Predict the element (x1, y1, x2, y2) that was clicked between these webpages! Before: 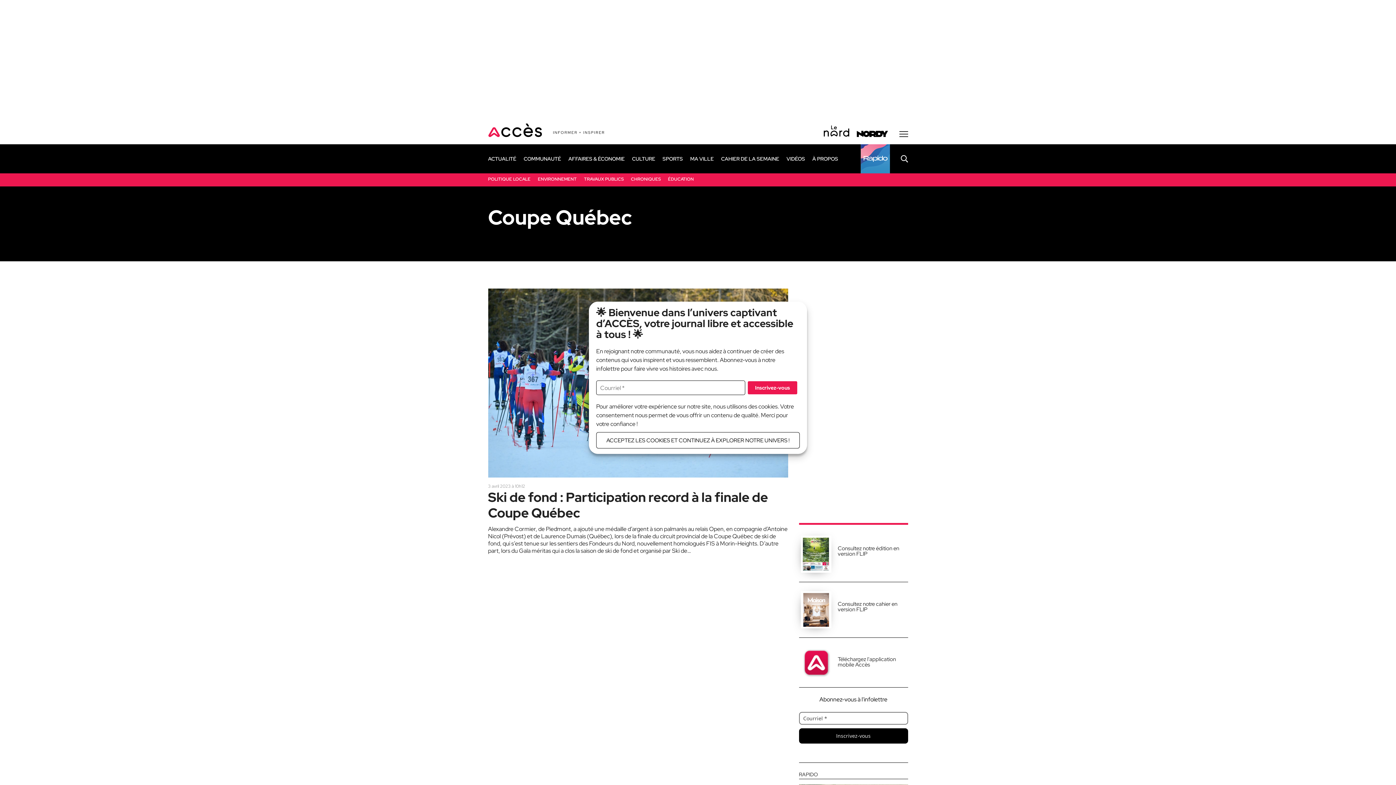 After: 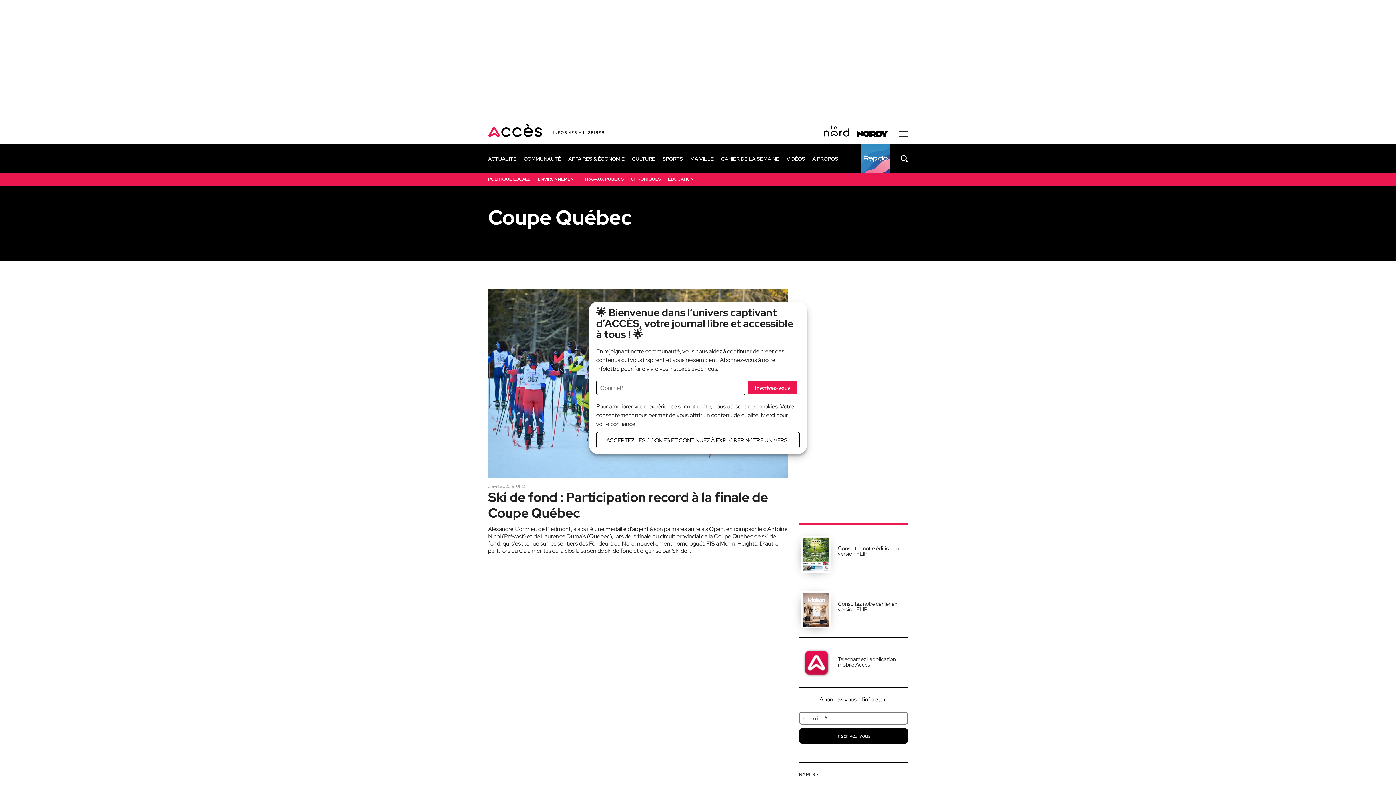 Action: bbox: (860, 144, 890, 173) label: Rapido